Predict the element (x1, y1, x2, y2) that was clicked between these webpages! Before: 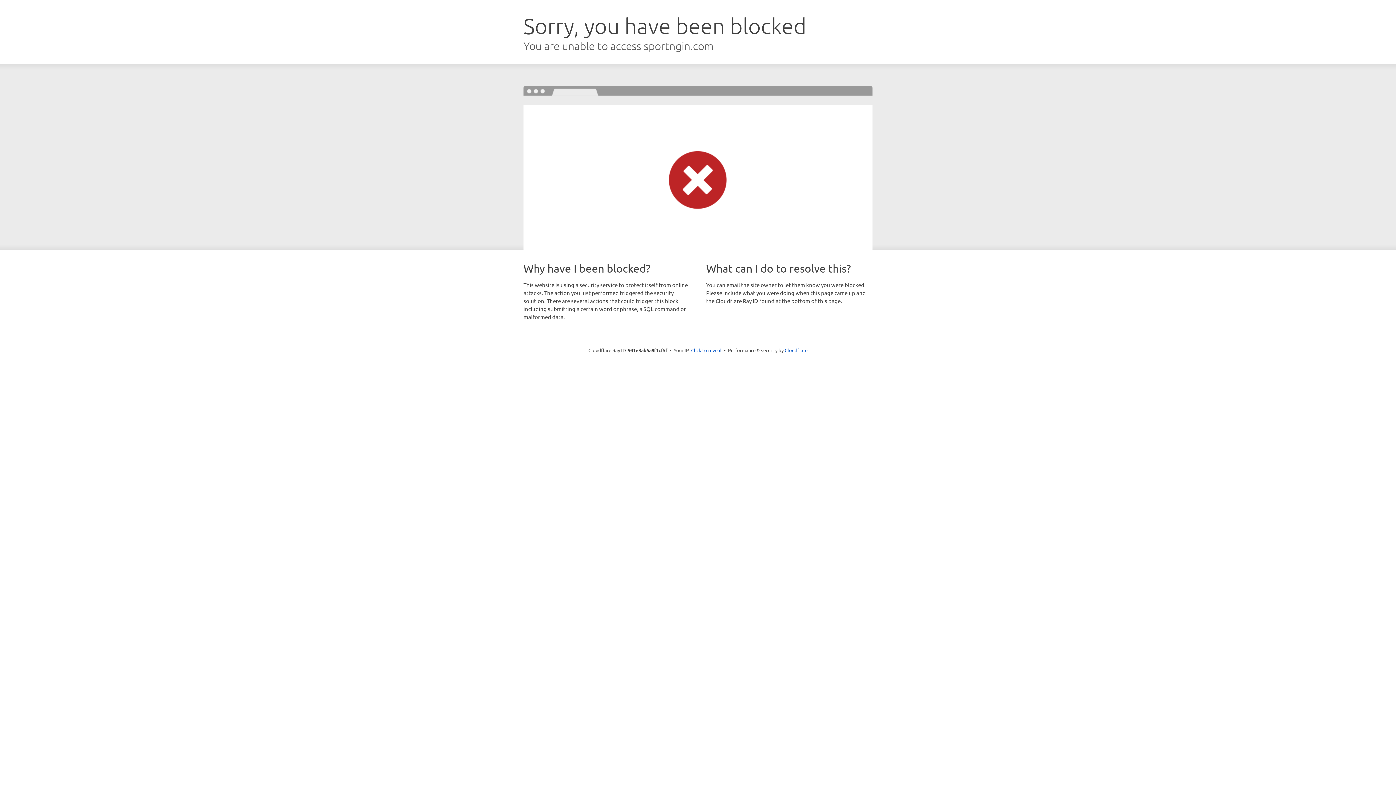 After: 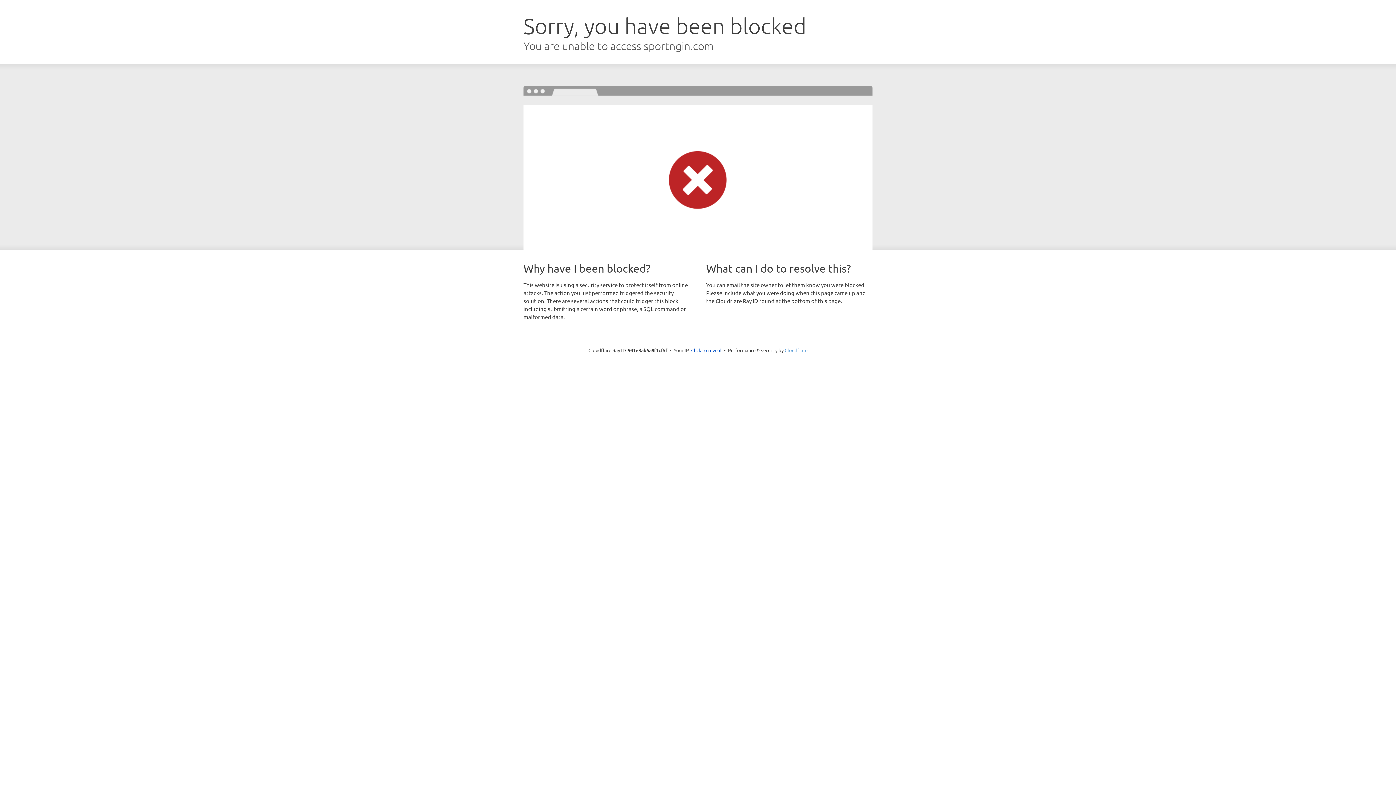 Action: bbox: (784, 347, 807, 353) label: Cloudflare